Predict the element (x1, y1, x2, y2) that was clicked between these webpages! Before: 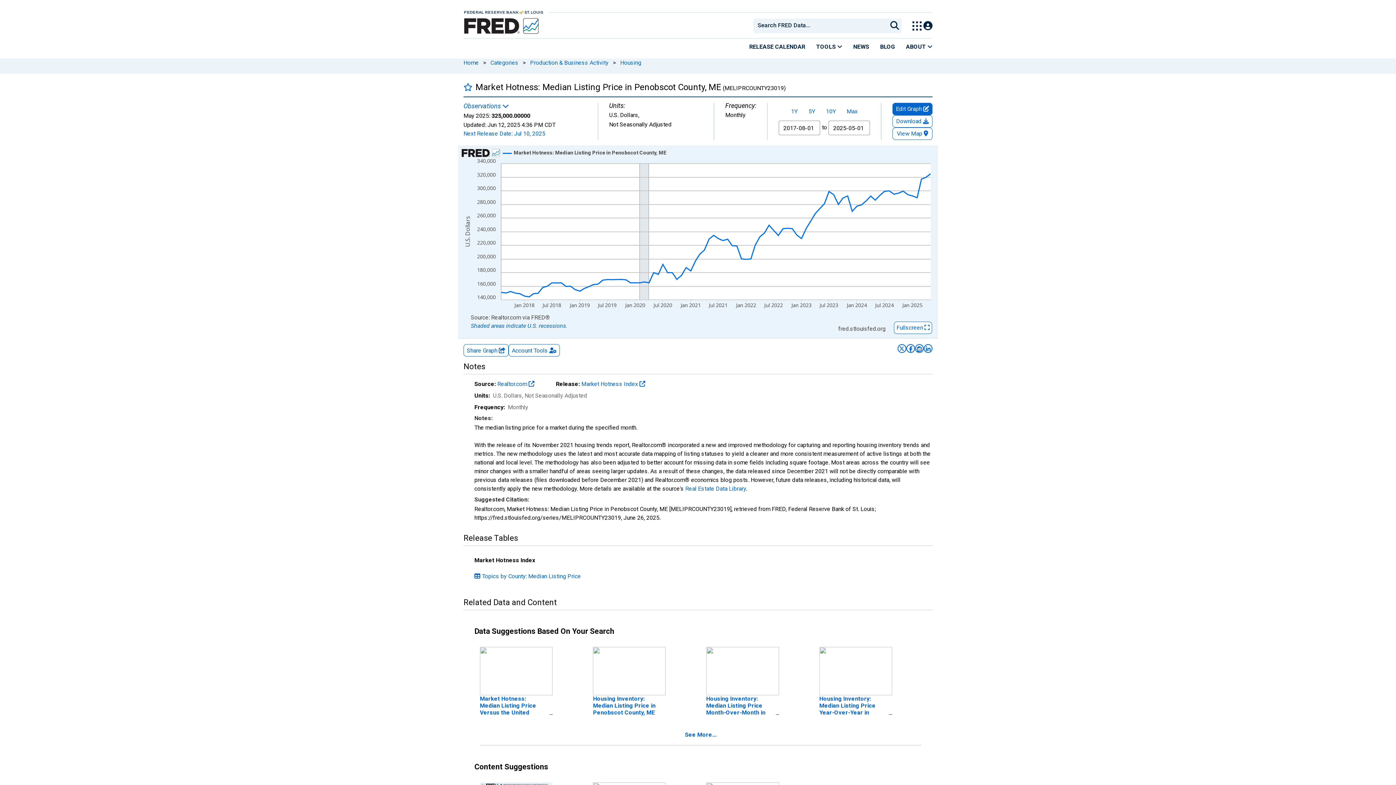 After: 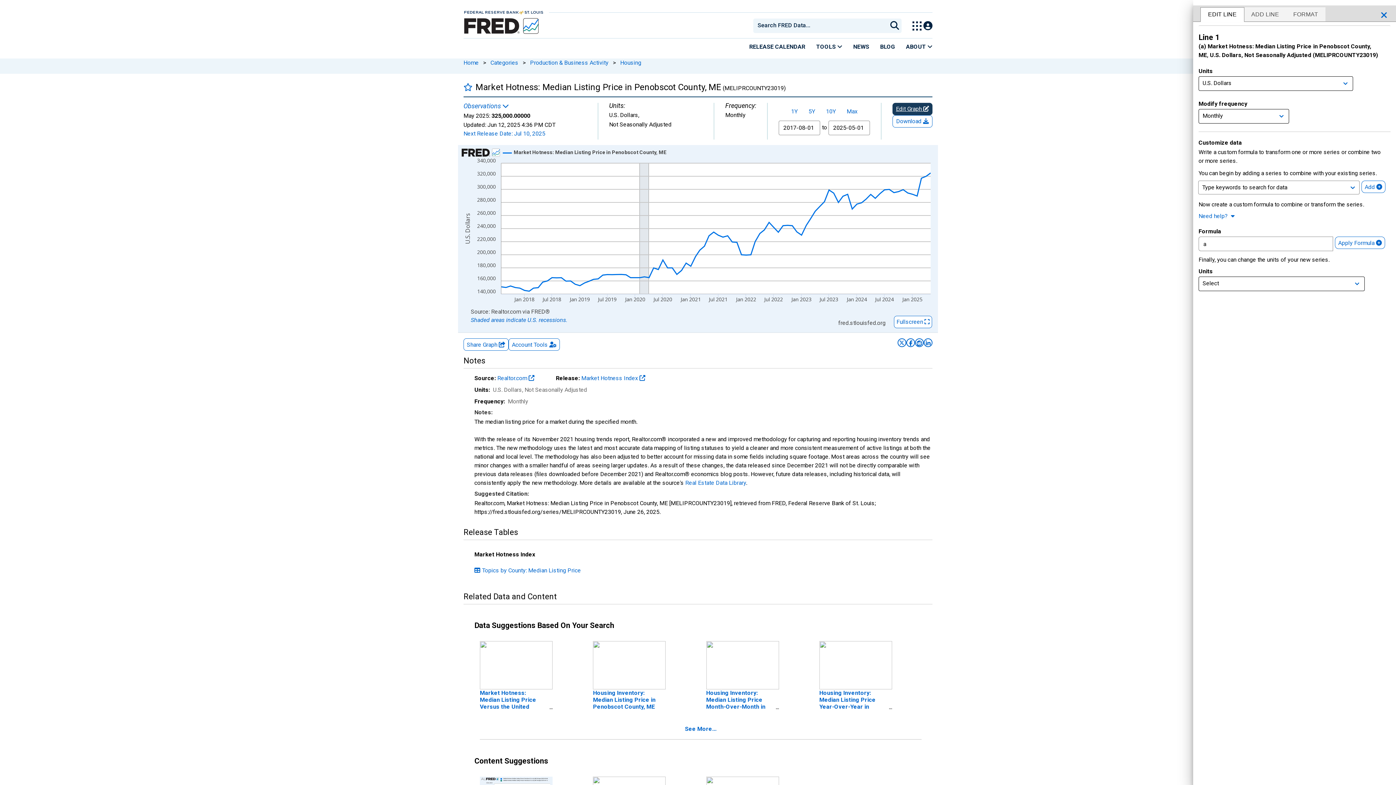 Action: bbox: (896, 105, 929, 112) label: Edit Graph 